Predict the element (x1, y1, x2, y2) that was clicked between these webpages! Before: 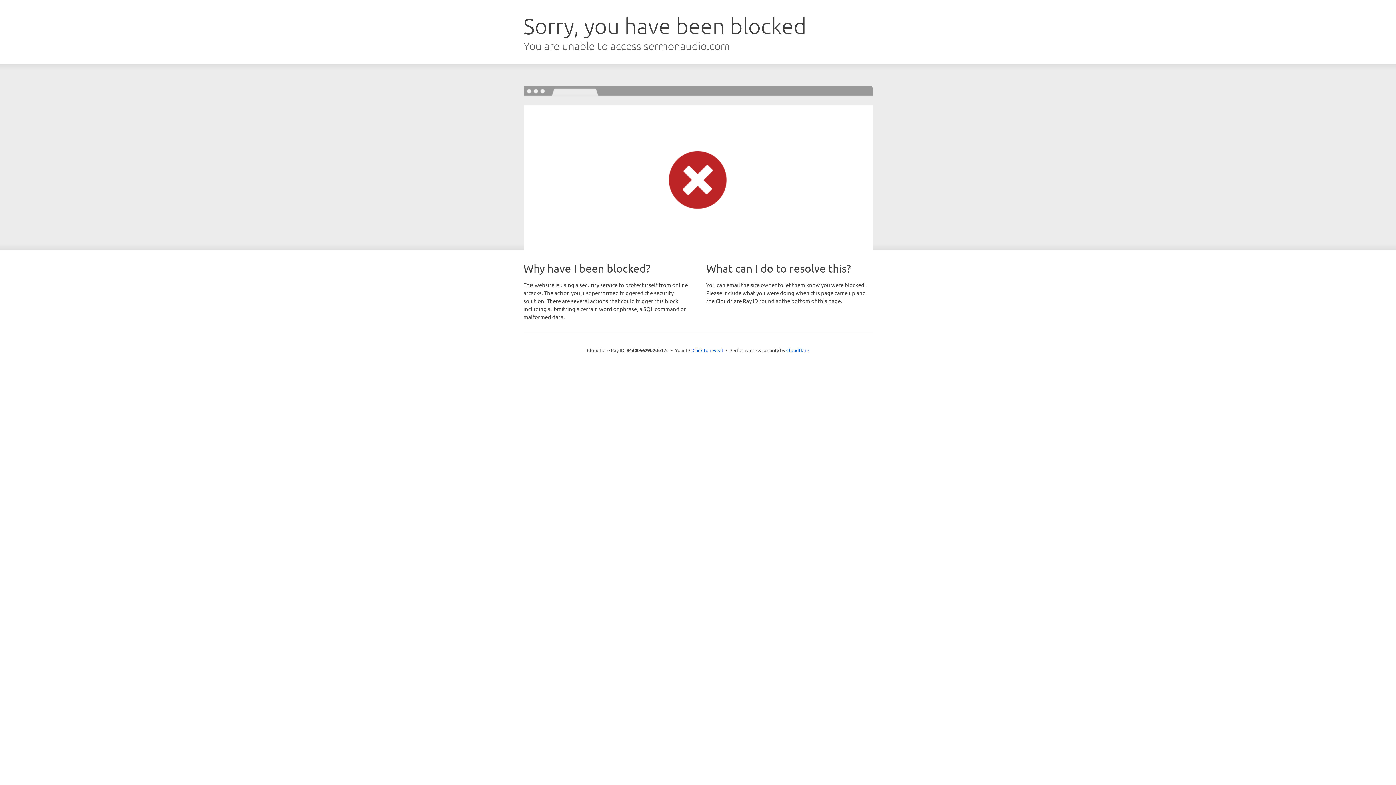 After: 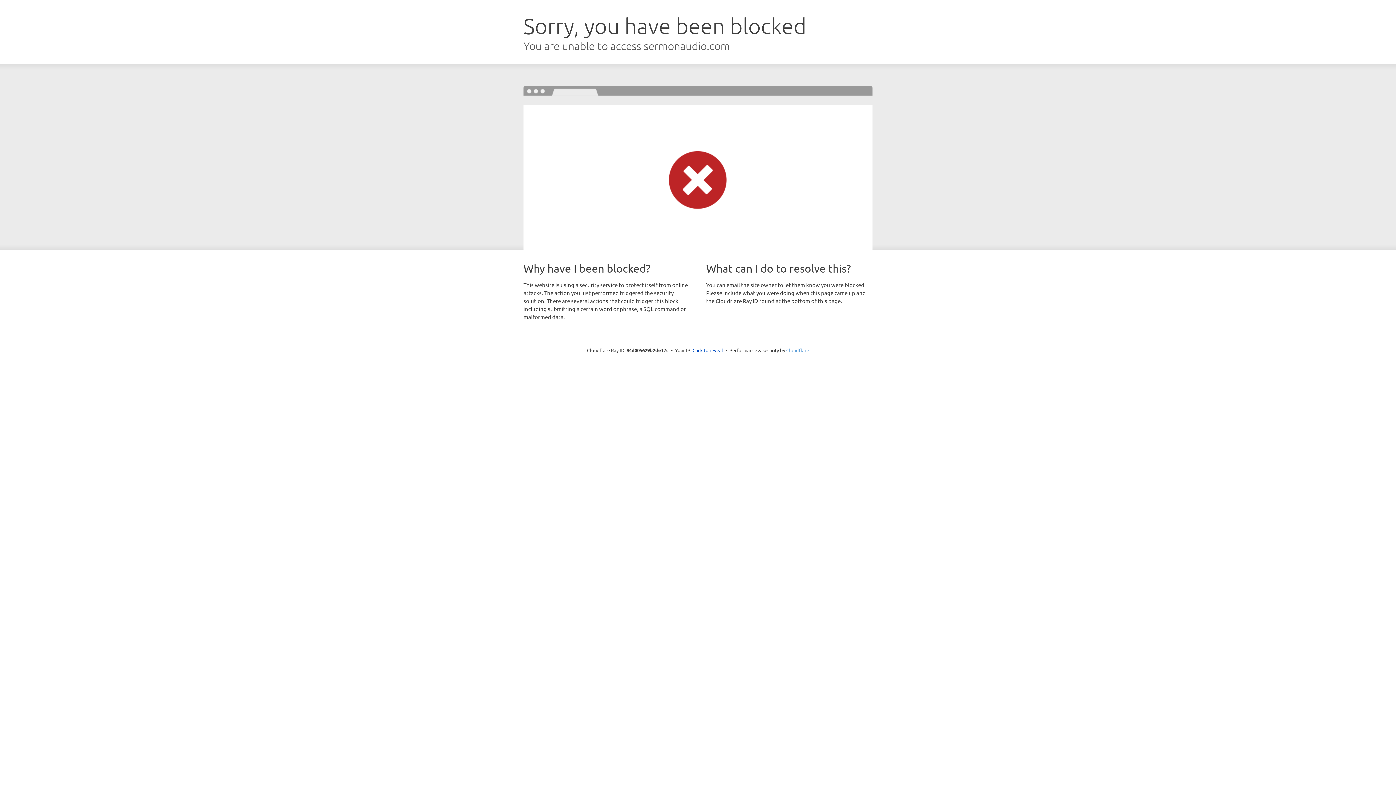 Action: label: Cloudflare bbox: (786, 347, 809, 353)